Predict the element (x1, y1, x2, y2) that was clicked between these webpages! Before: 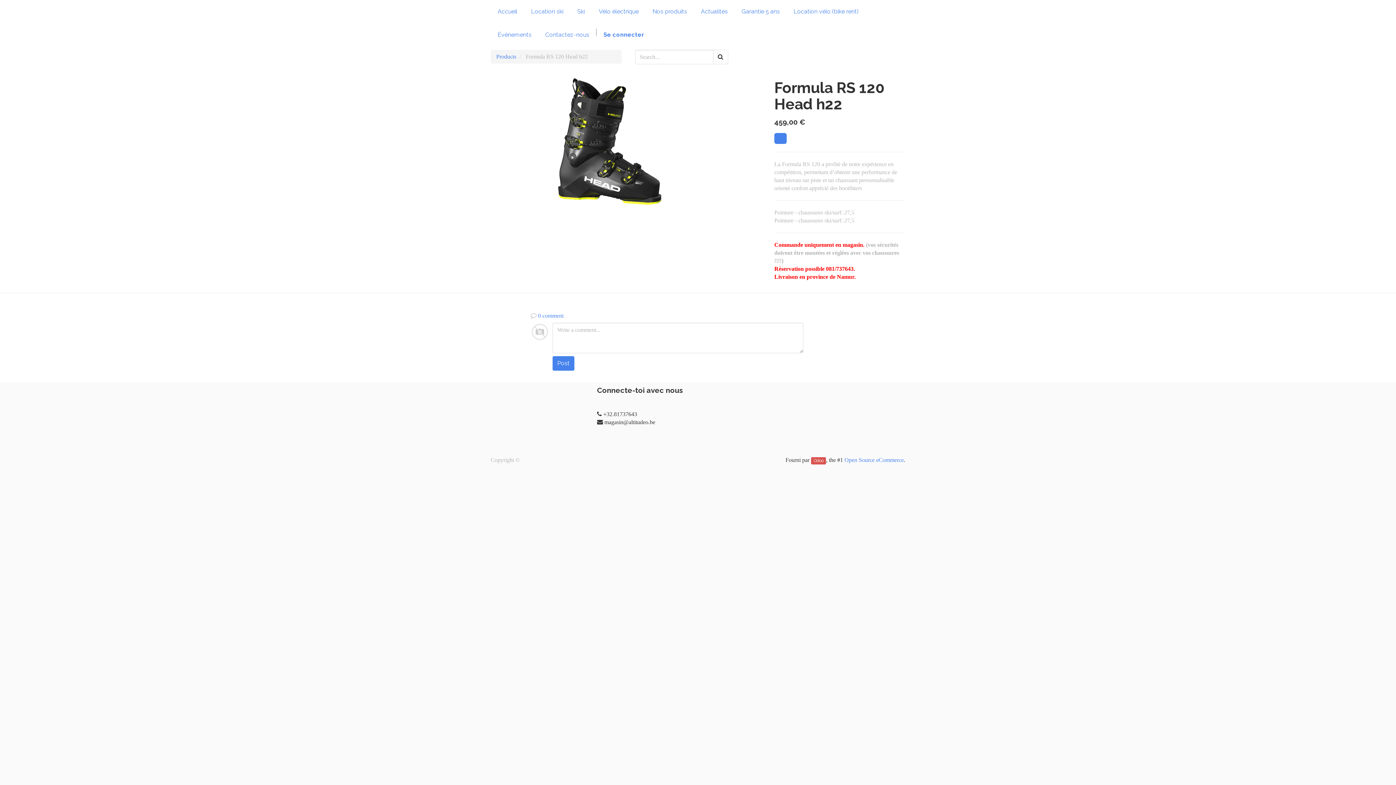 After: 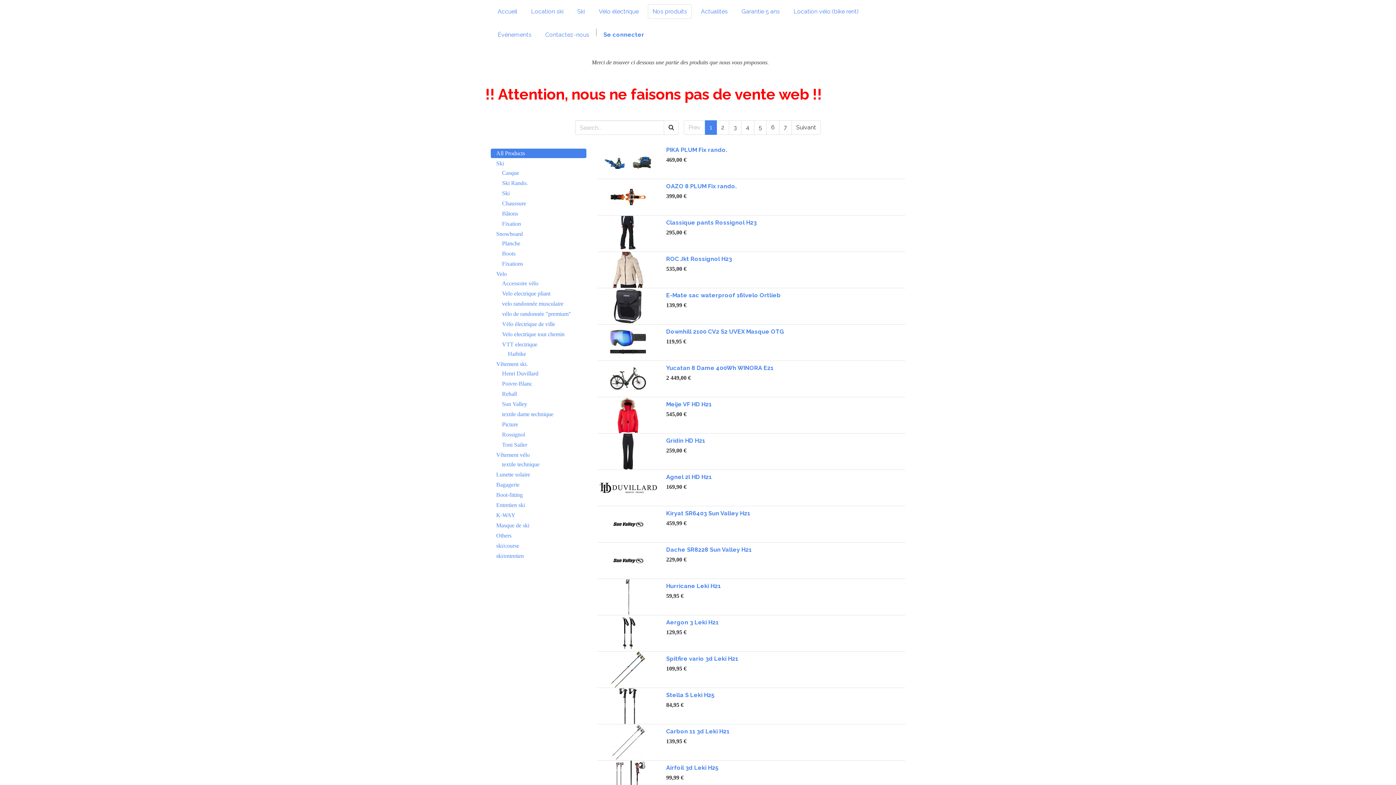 Action: bbox: (713, 49, 728, 64)